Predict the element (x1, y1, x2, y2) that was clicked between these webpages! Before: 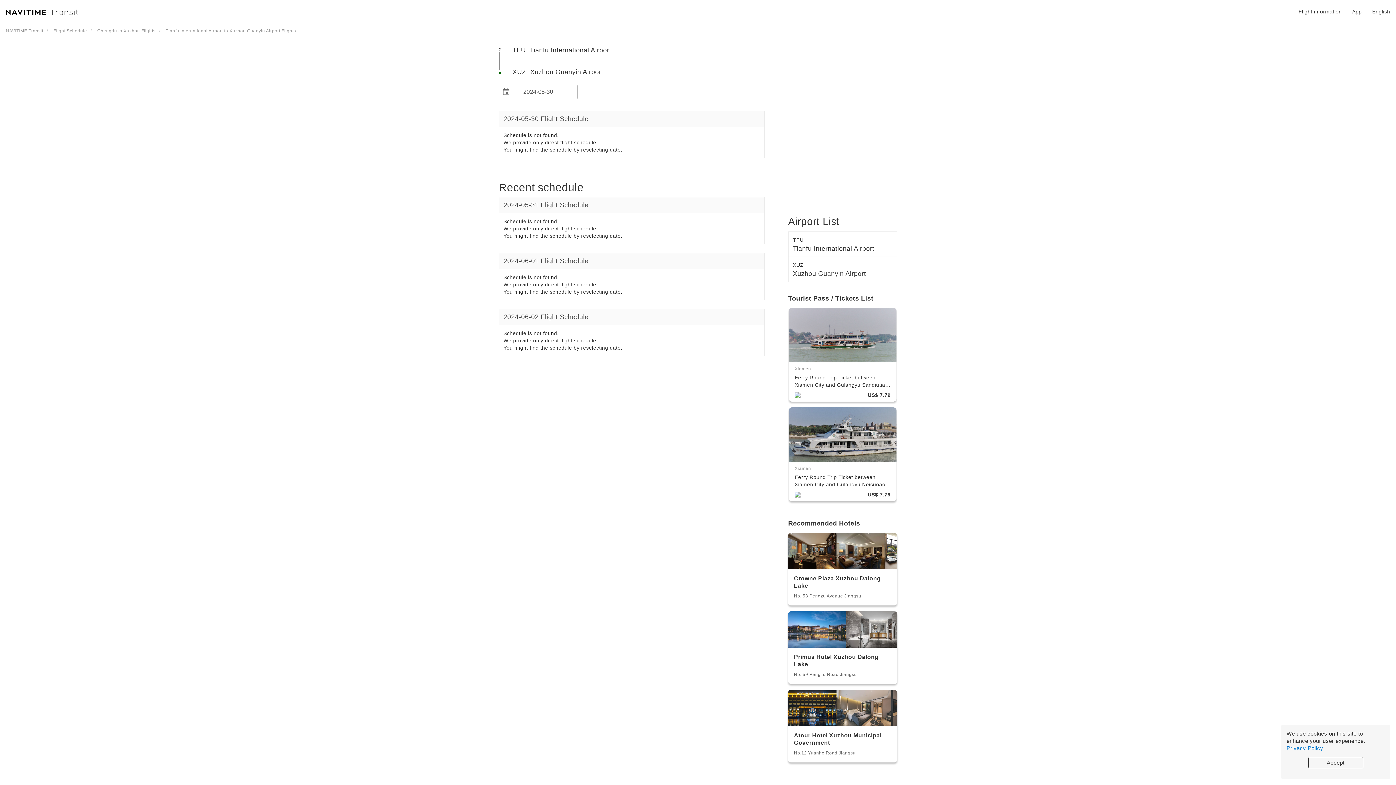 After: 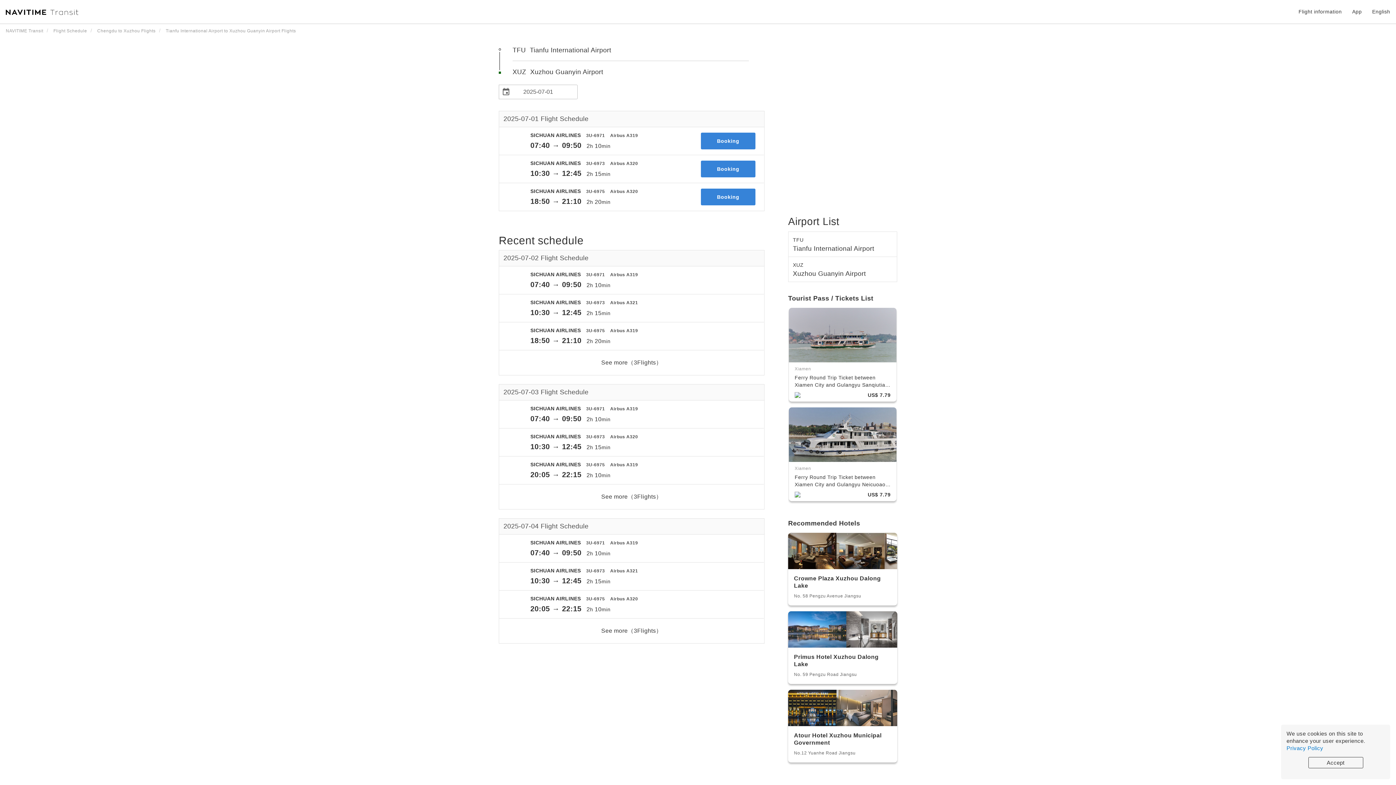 Action: bbox: (97, 27, 155, 33) label: Chengdu to Xuzhou Flights